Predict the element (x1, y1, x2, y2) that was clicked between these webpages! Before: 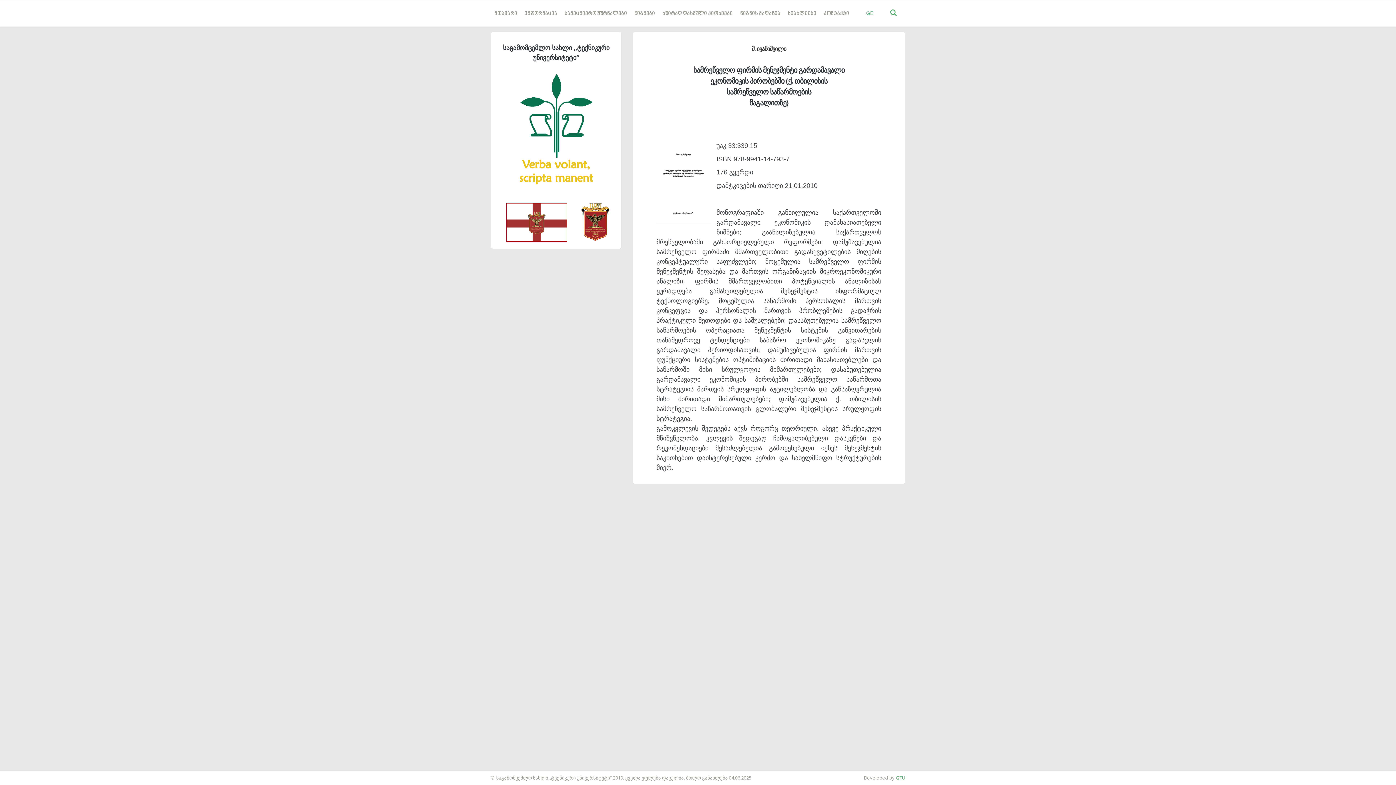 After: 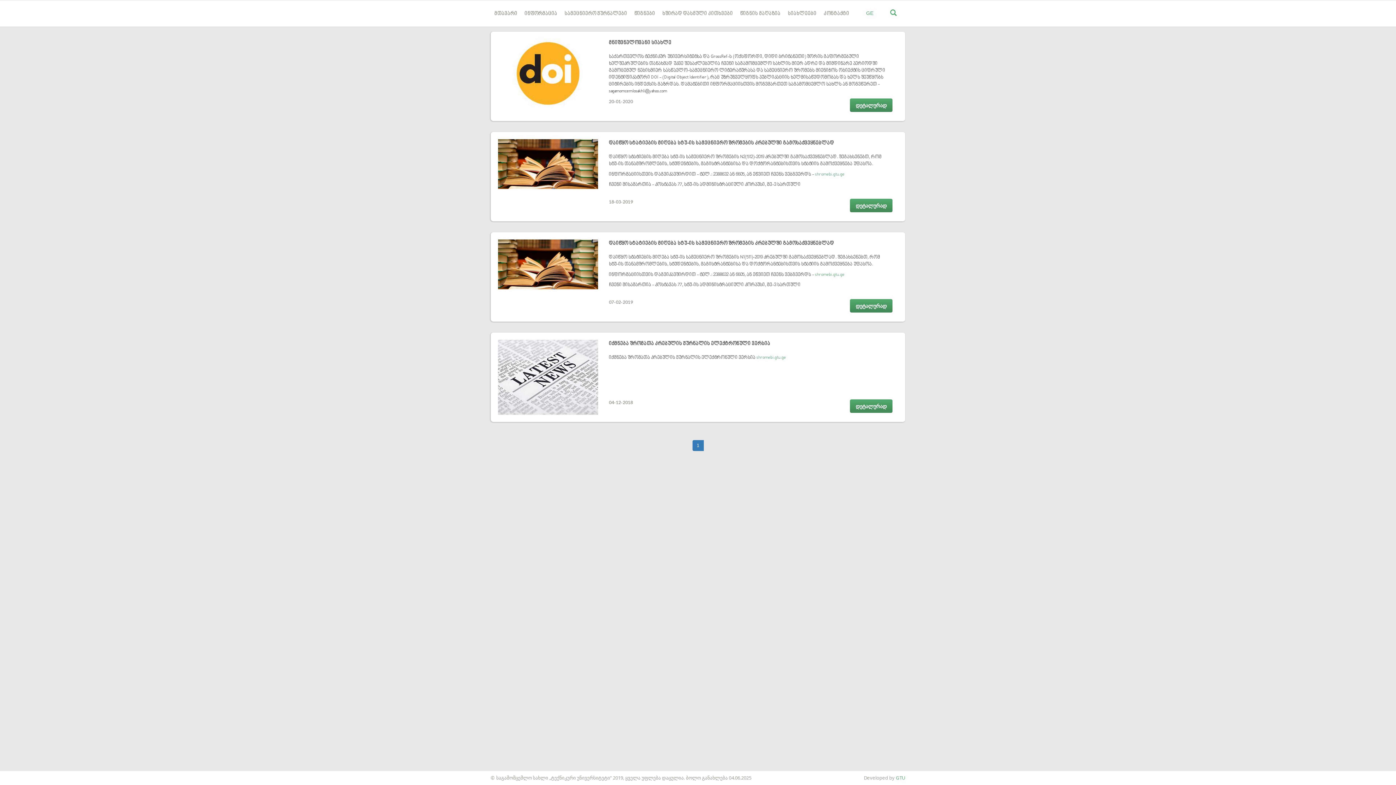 Action: bbox: (784, 0, 820, 26) label: სიახლეები